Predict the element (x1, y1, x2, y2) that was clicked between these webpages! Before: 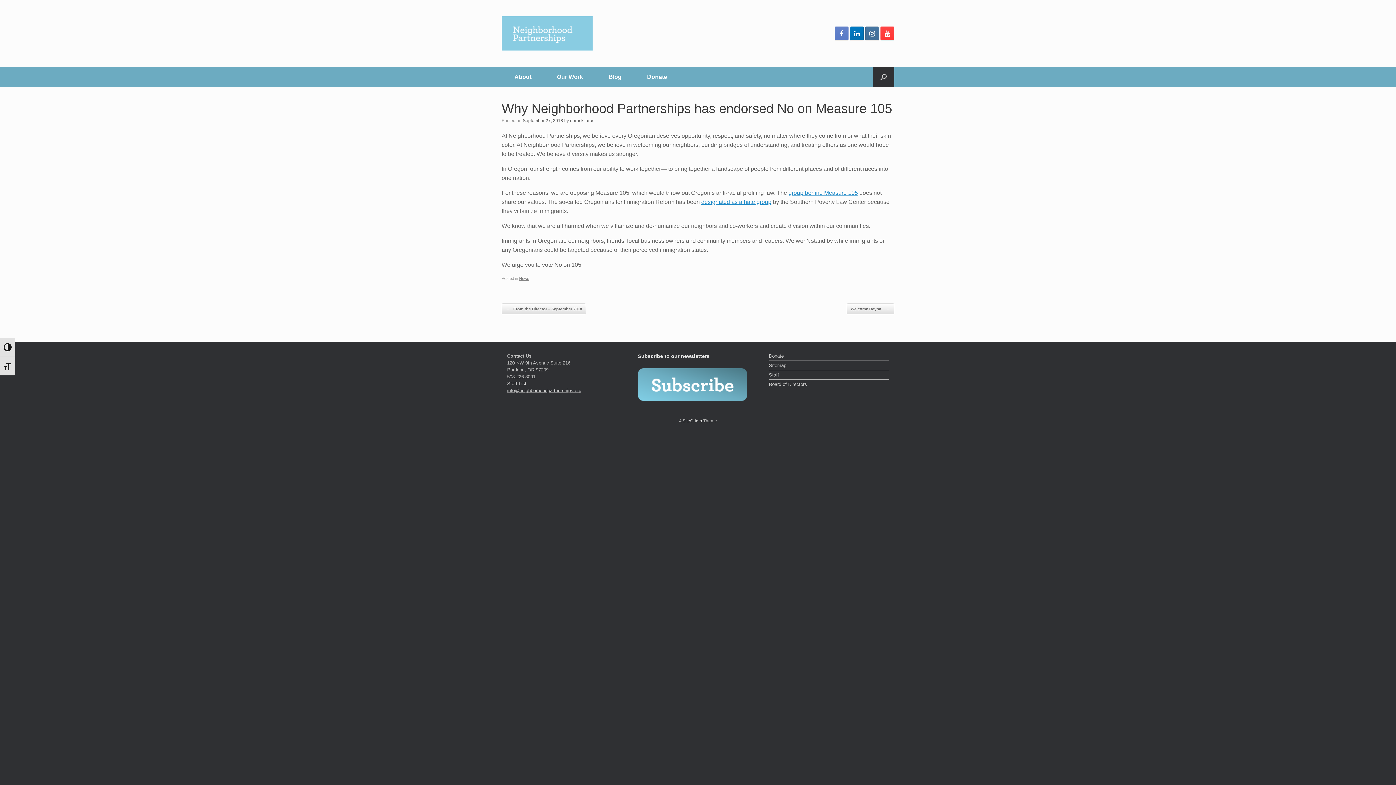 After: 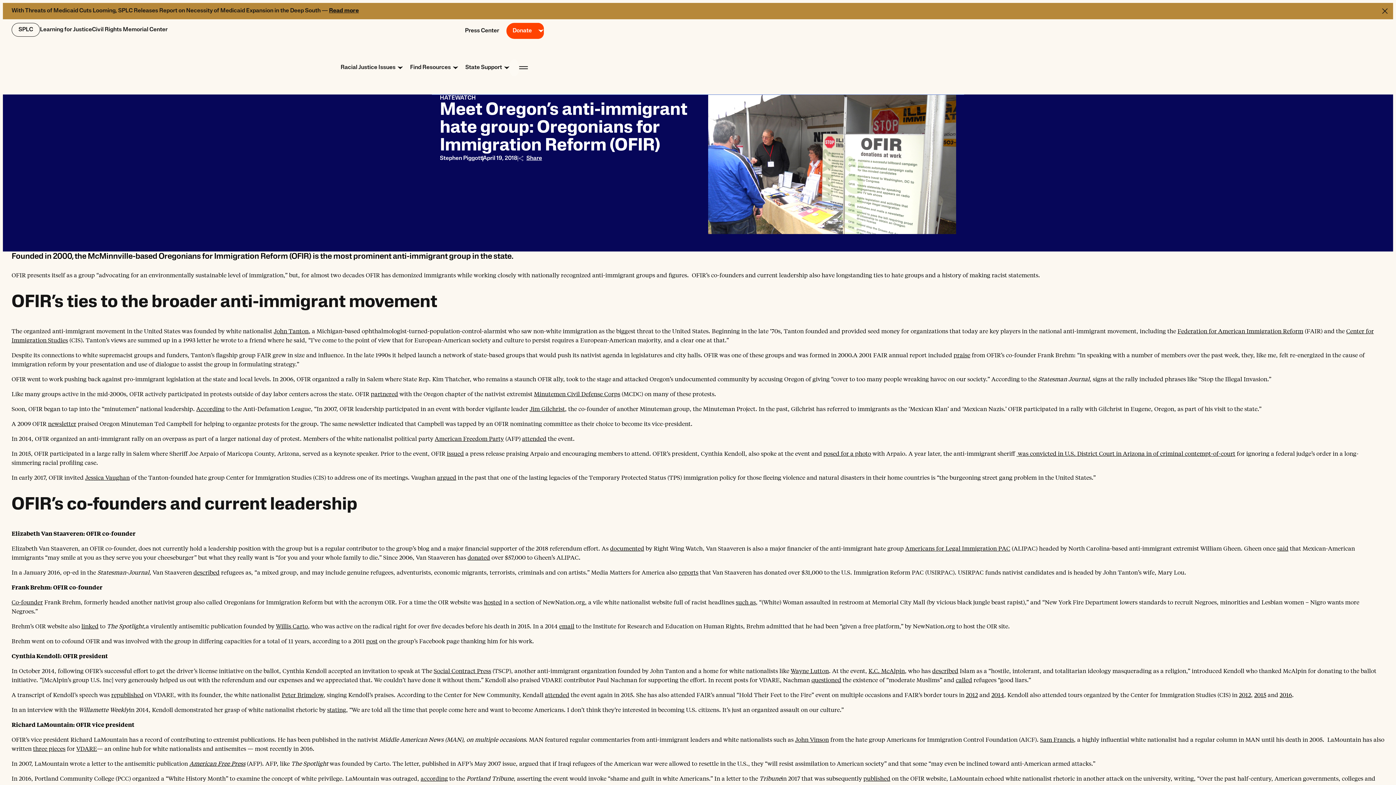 Action: bbox: (701, 198, 771, 205) label: designated as a hate group